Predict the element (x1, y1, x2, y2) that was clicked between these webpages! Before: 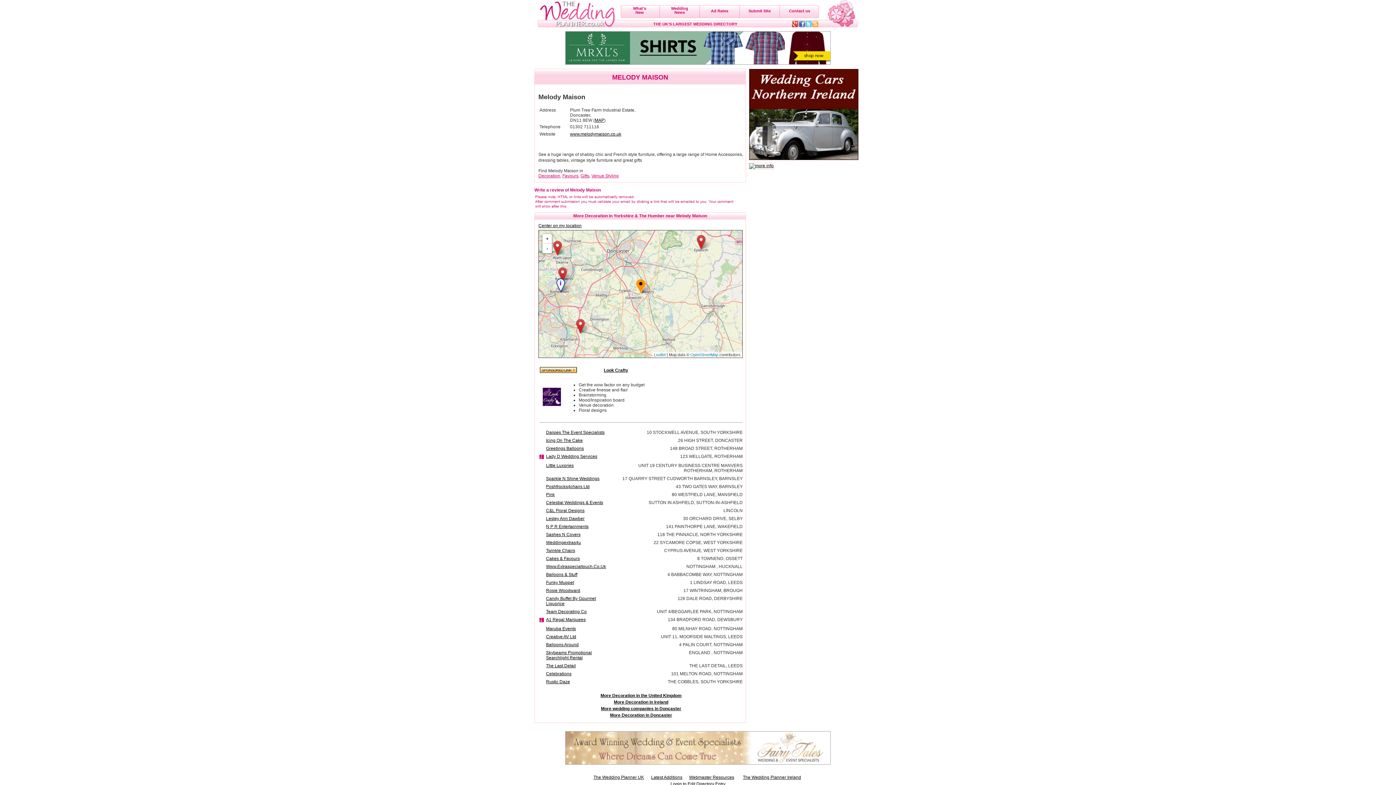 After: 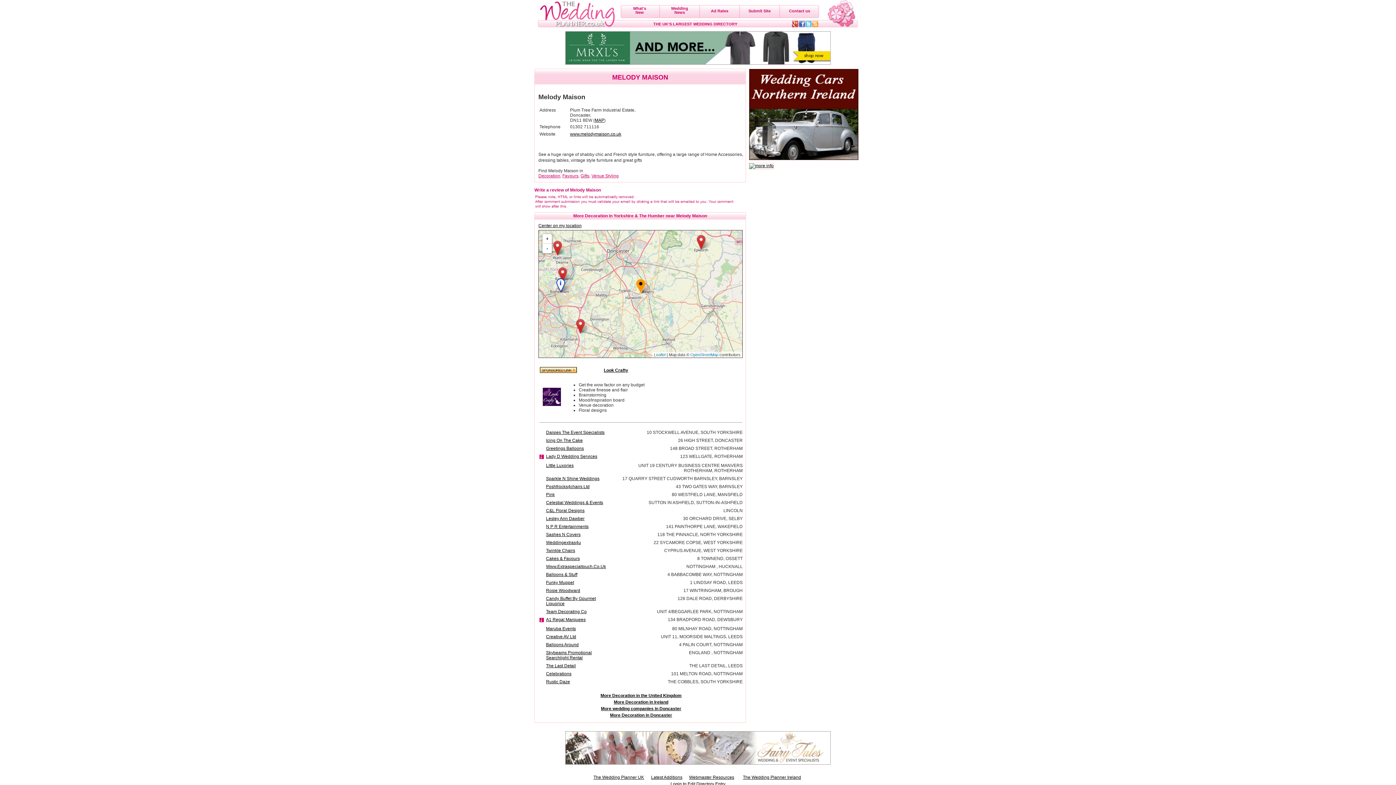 Action: bbox: (792, 23, 798, 28)